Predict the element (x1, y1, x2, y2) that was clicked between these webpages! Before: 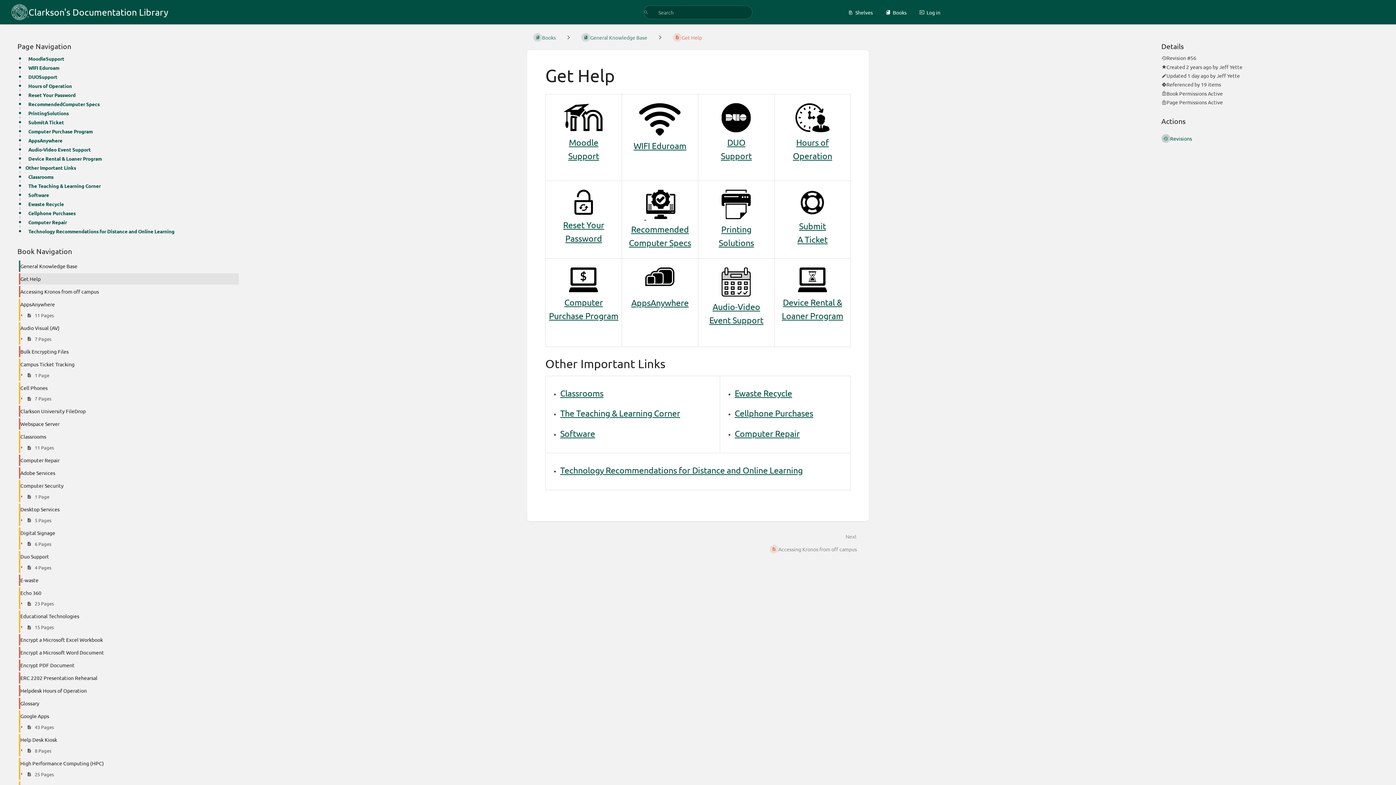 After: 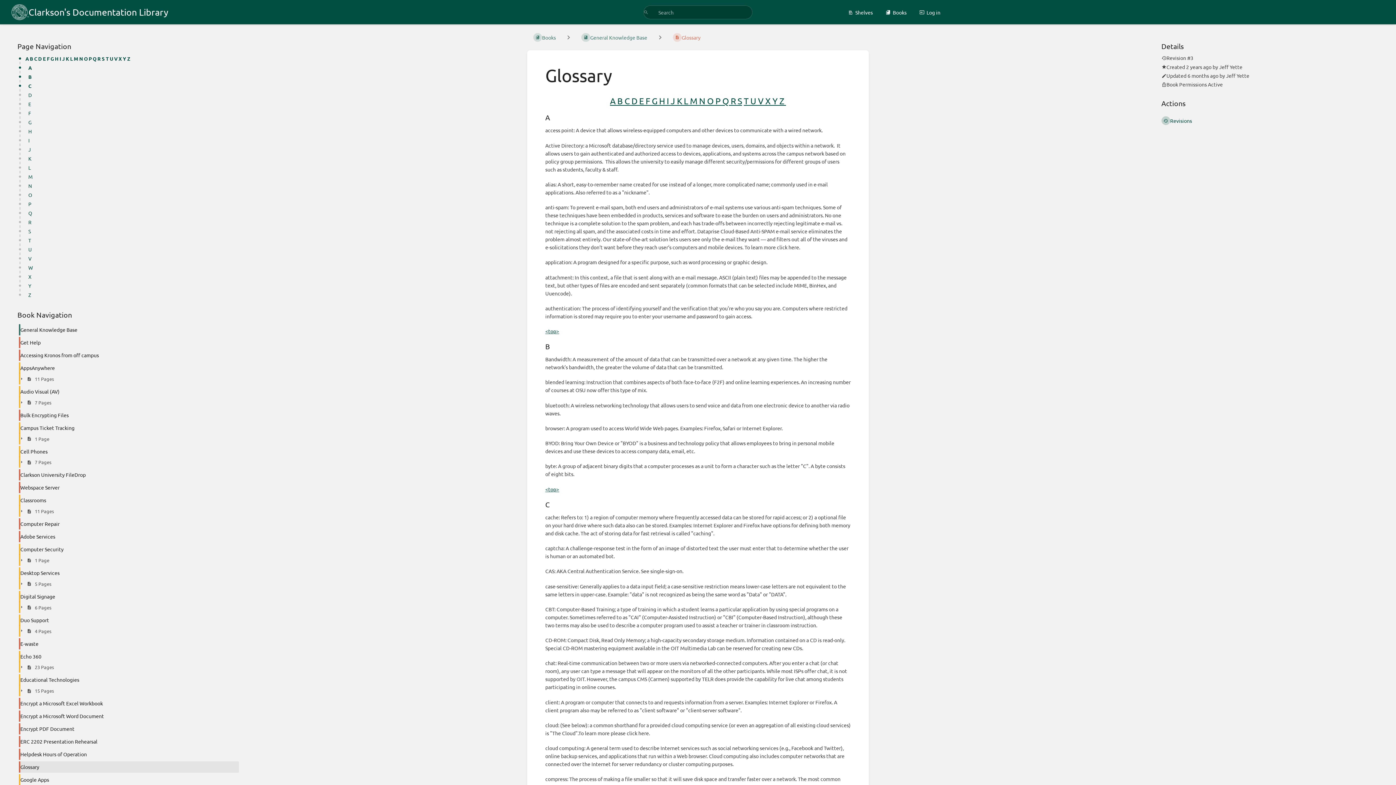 Action: label: Glossary bbox: (13, 697, 239, 710)